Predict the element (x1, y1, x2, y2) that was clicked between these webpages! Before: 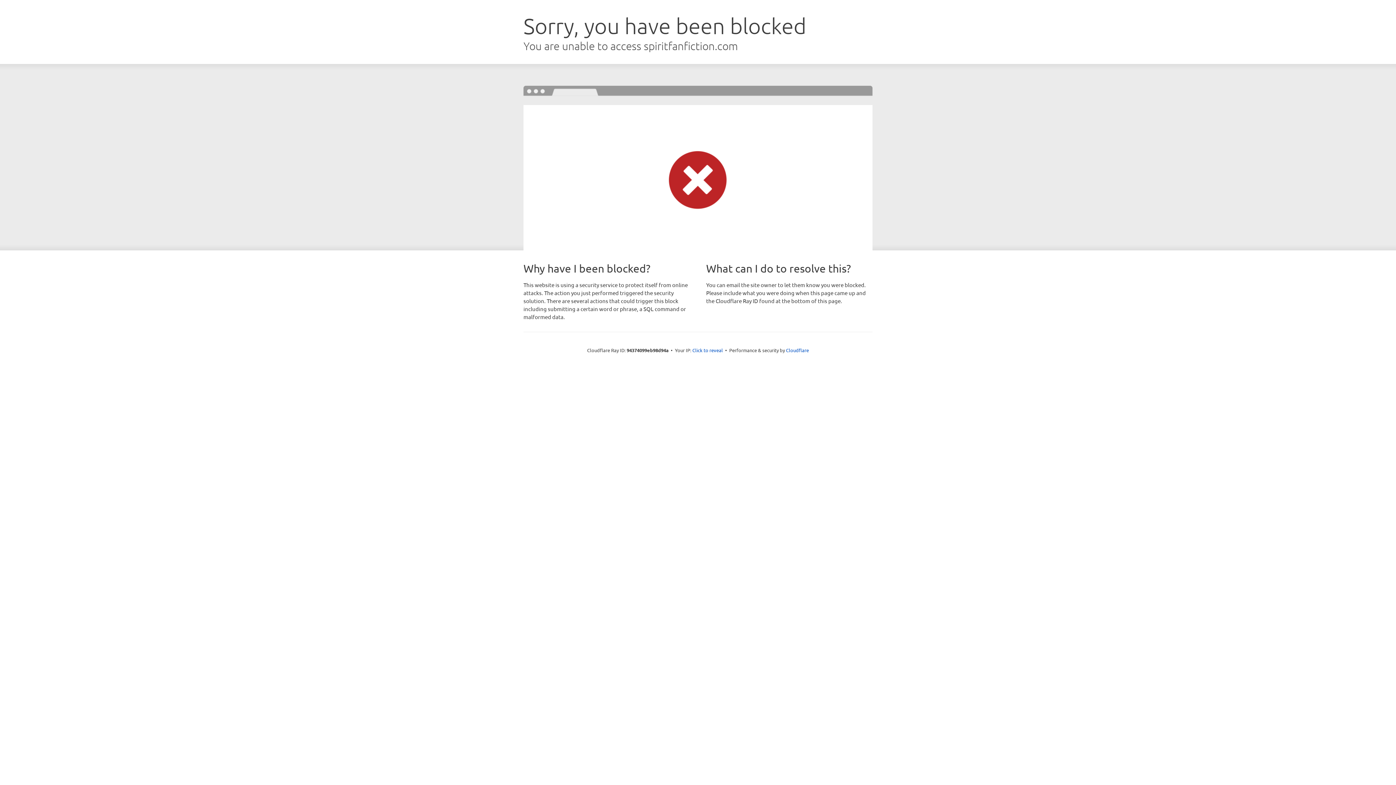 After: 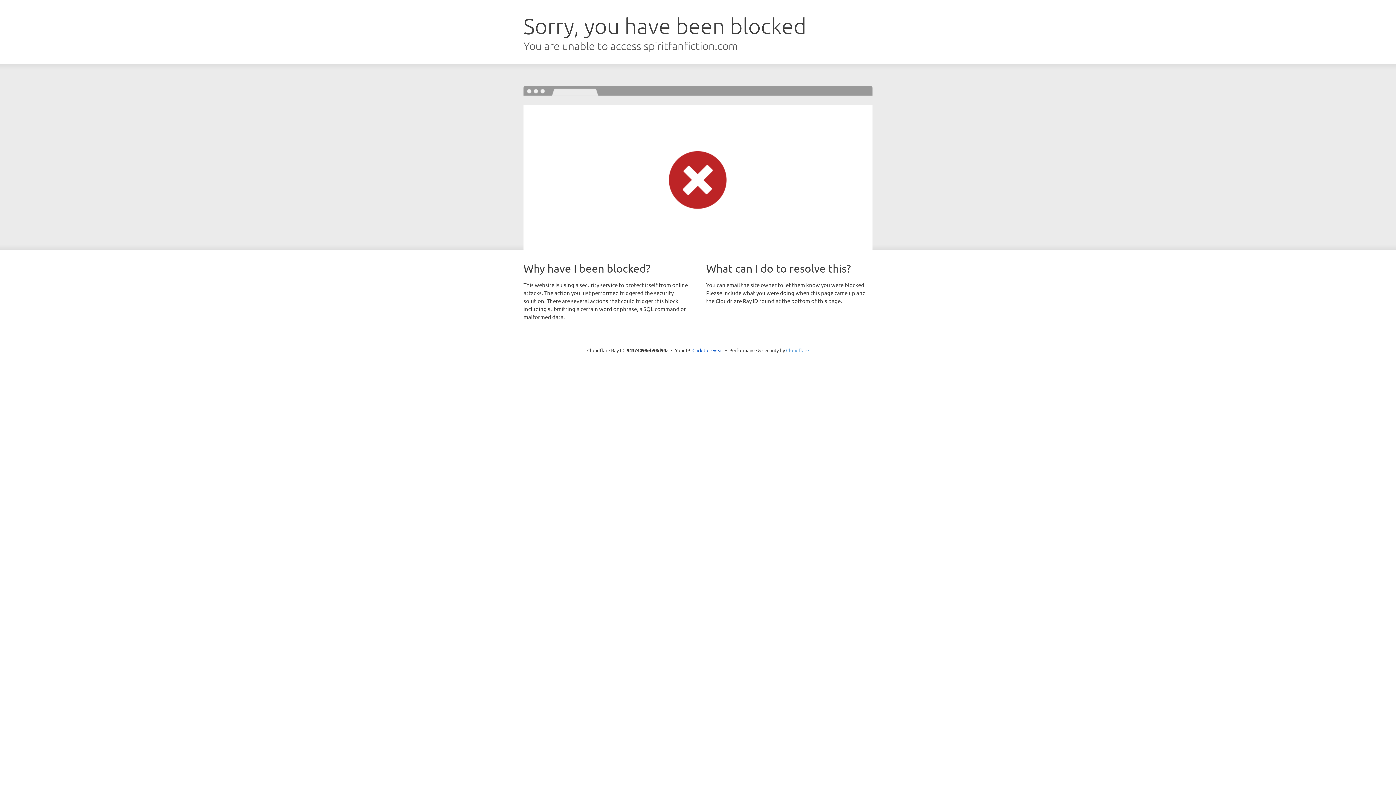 Action: label: Cloudflare bbox: (786, 347, 809, 353)